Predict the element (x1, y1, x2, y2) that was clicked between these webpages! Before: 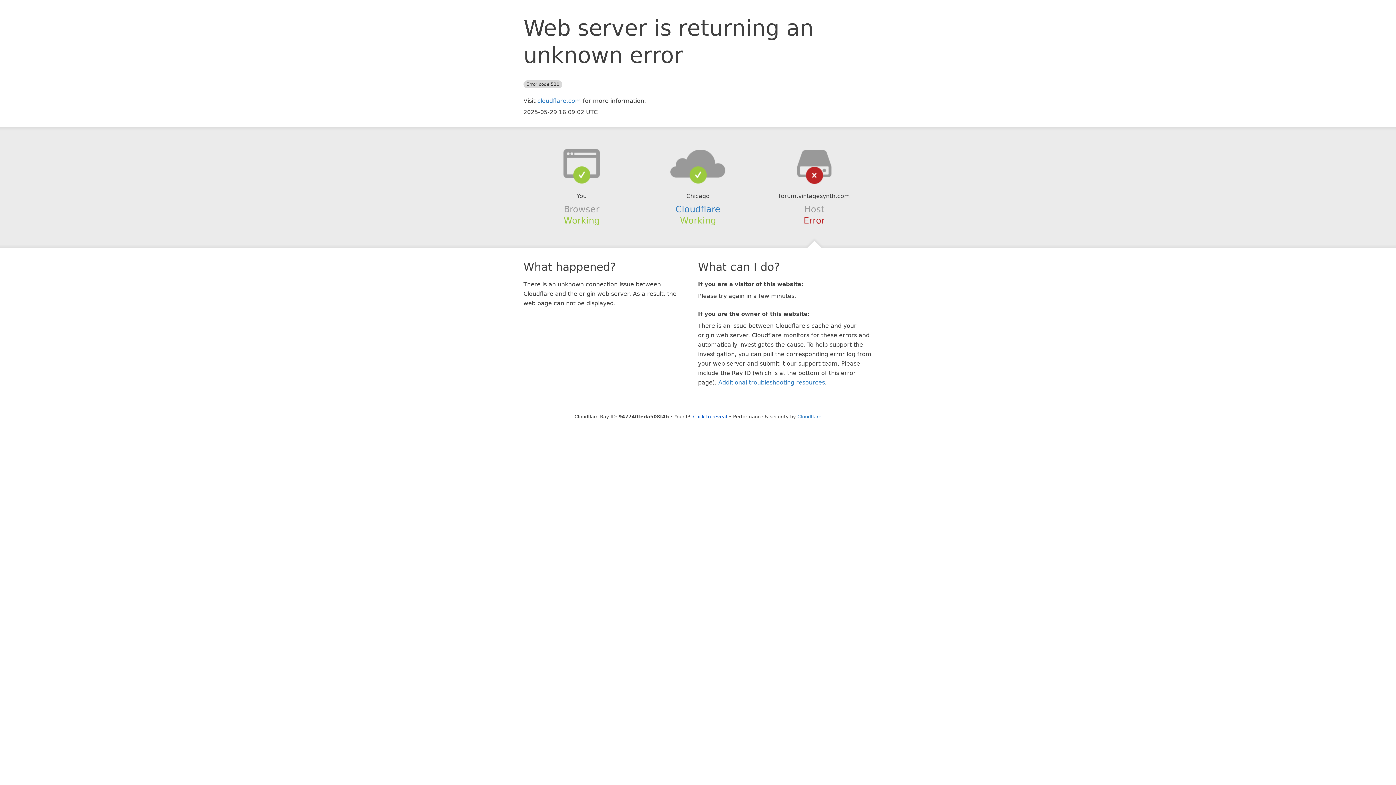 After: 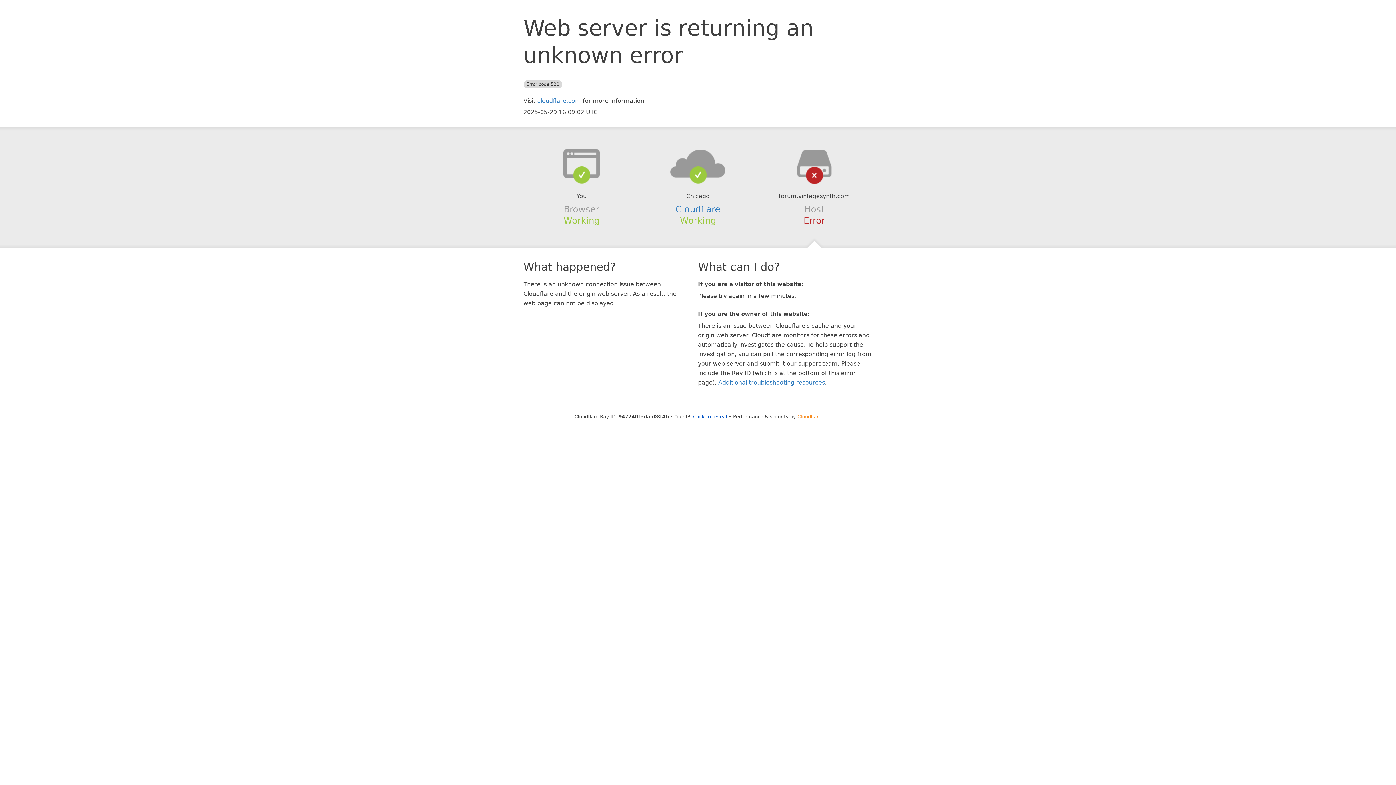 Action: bbox: (797, 414, 821, 419) label: Cloudflare